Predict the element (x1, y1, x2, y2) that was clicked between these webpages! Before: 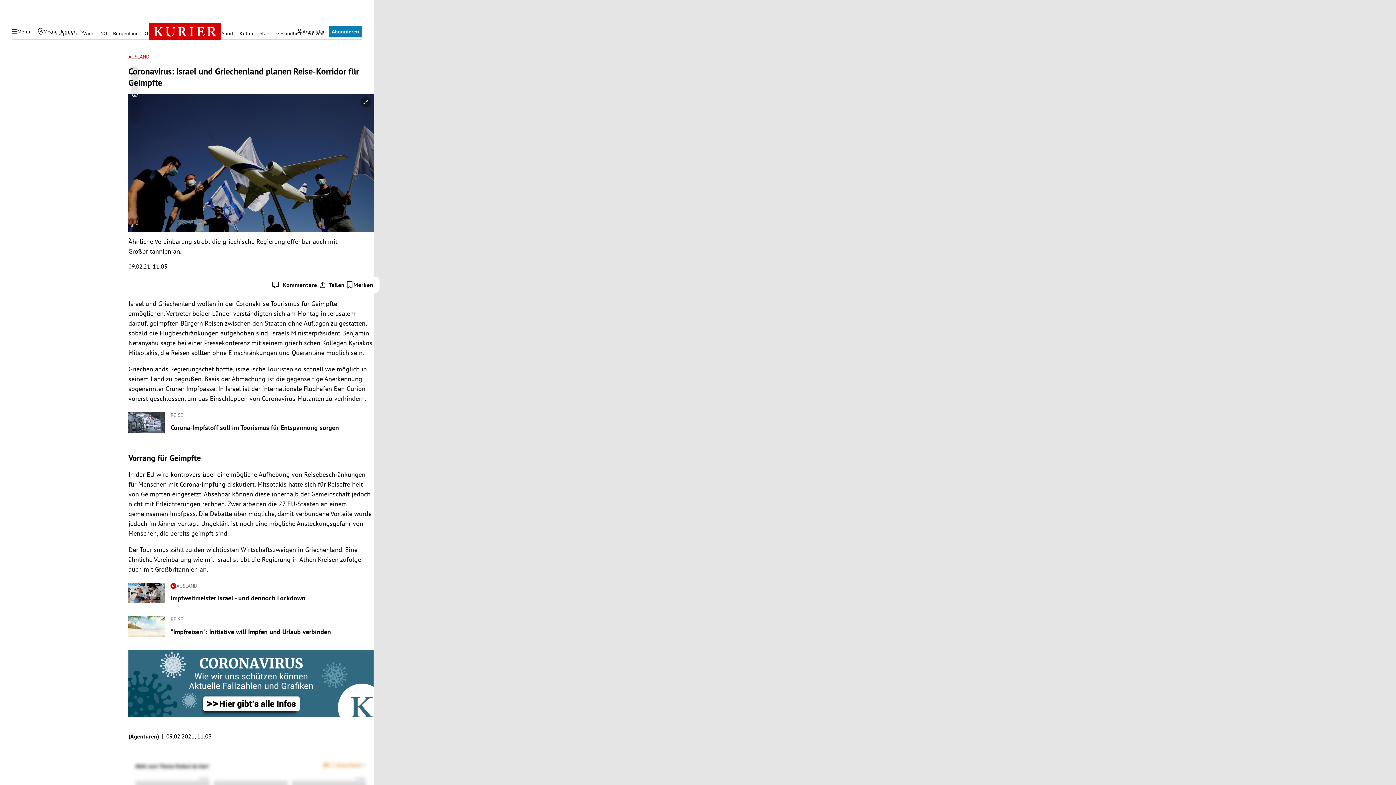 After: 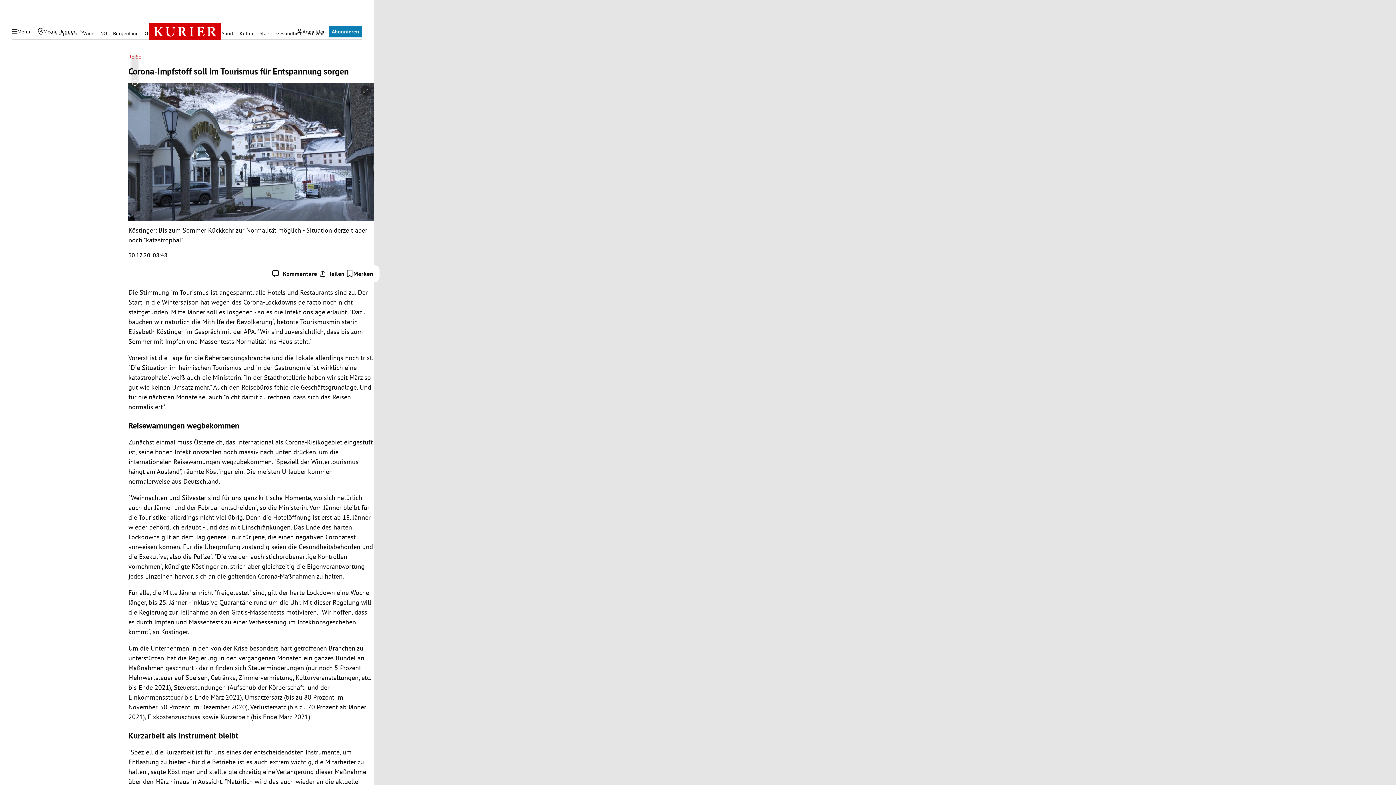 Action: label: Corona-Impfstoff soll im Tourismus für Entspannung sorgen bbox: (170, 423, 373, 432)